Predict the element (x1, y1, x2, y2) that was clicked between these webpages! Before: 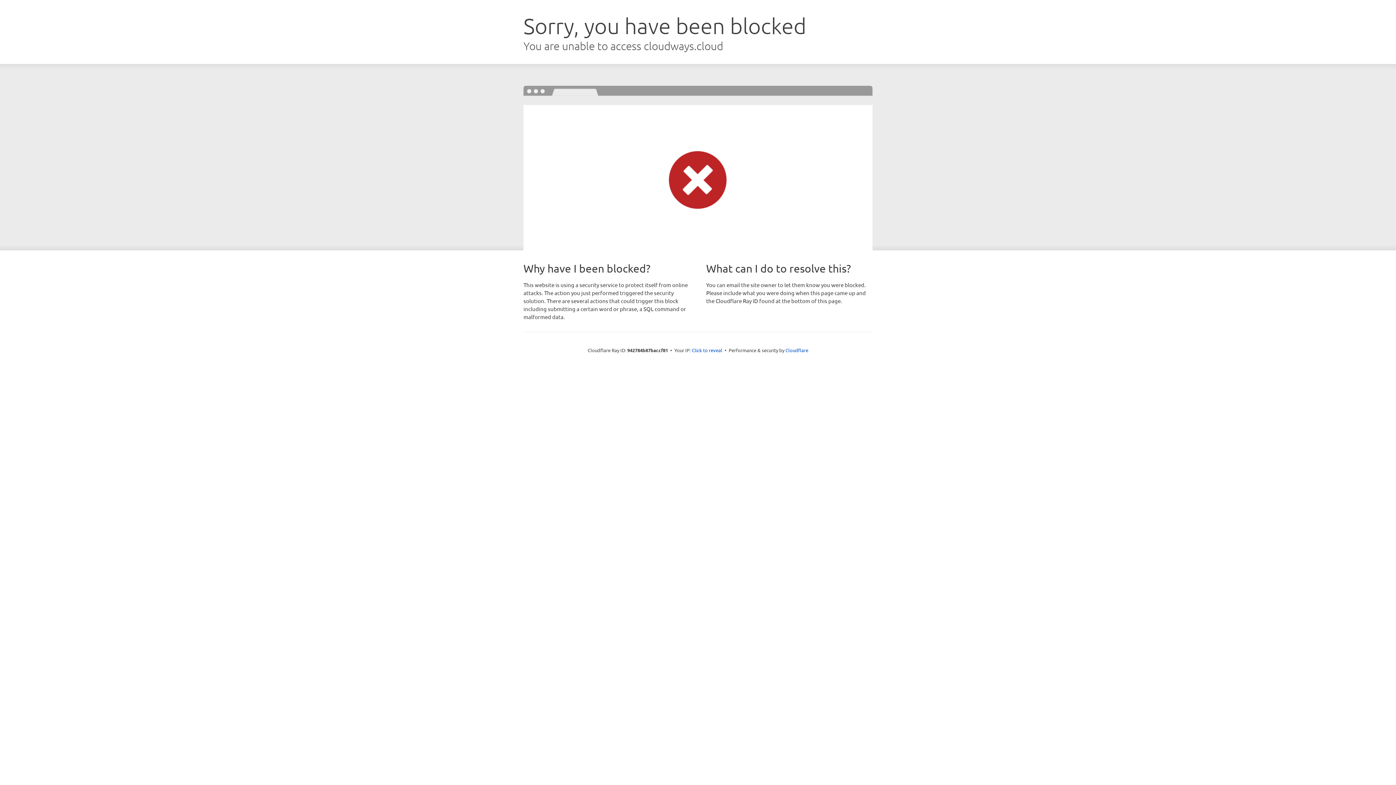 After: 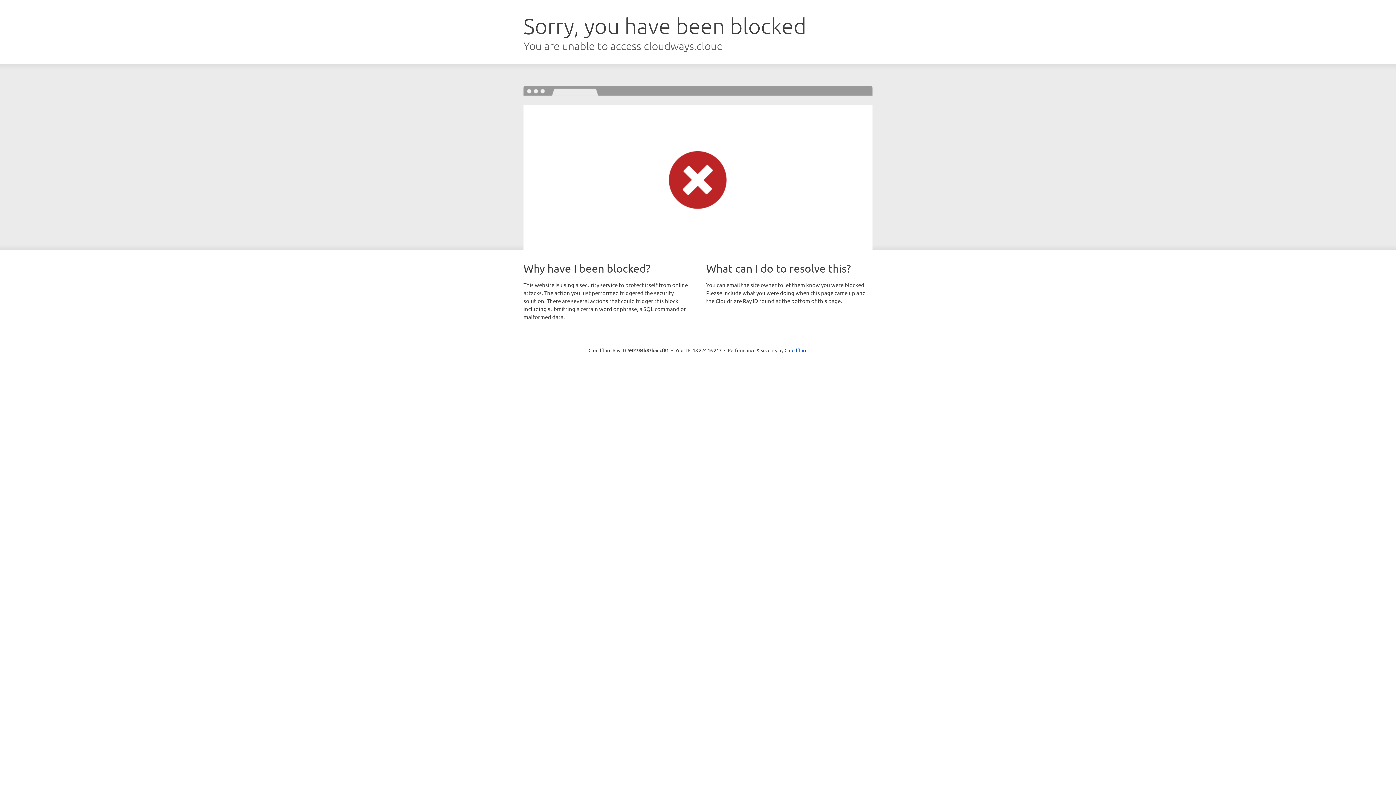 Action: label: Click to reveal bbox: (692, 346, 722, 353)